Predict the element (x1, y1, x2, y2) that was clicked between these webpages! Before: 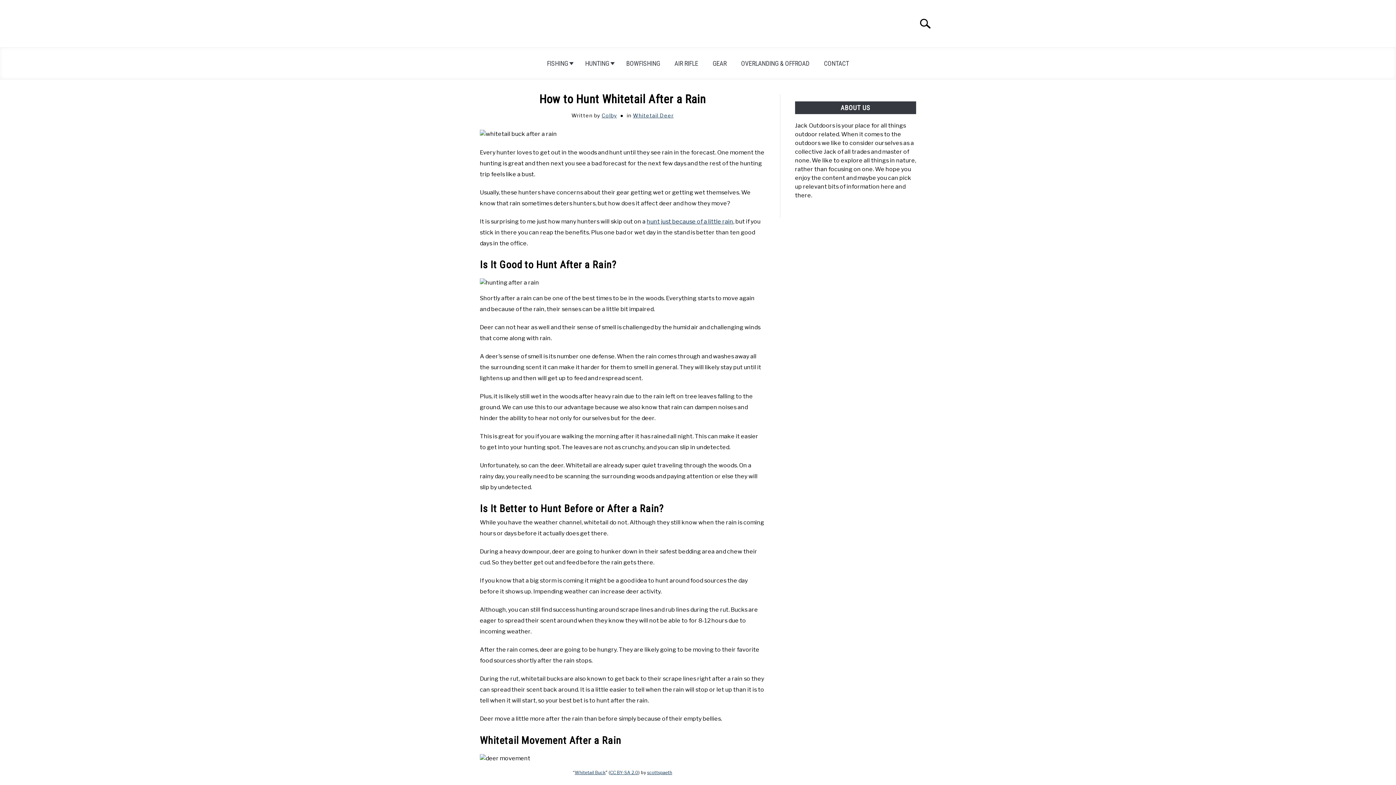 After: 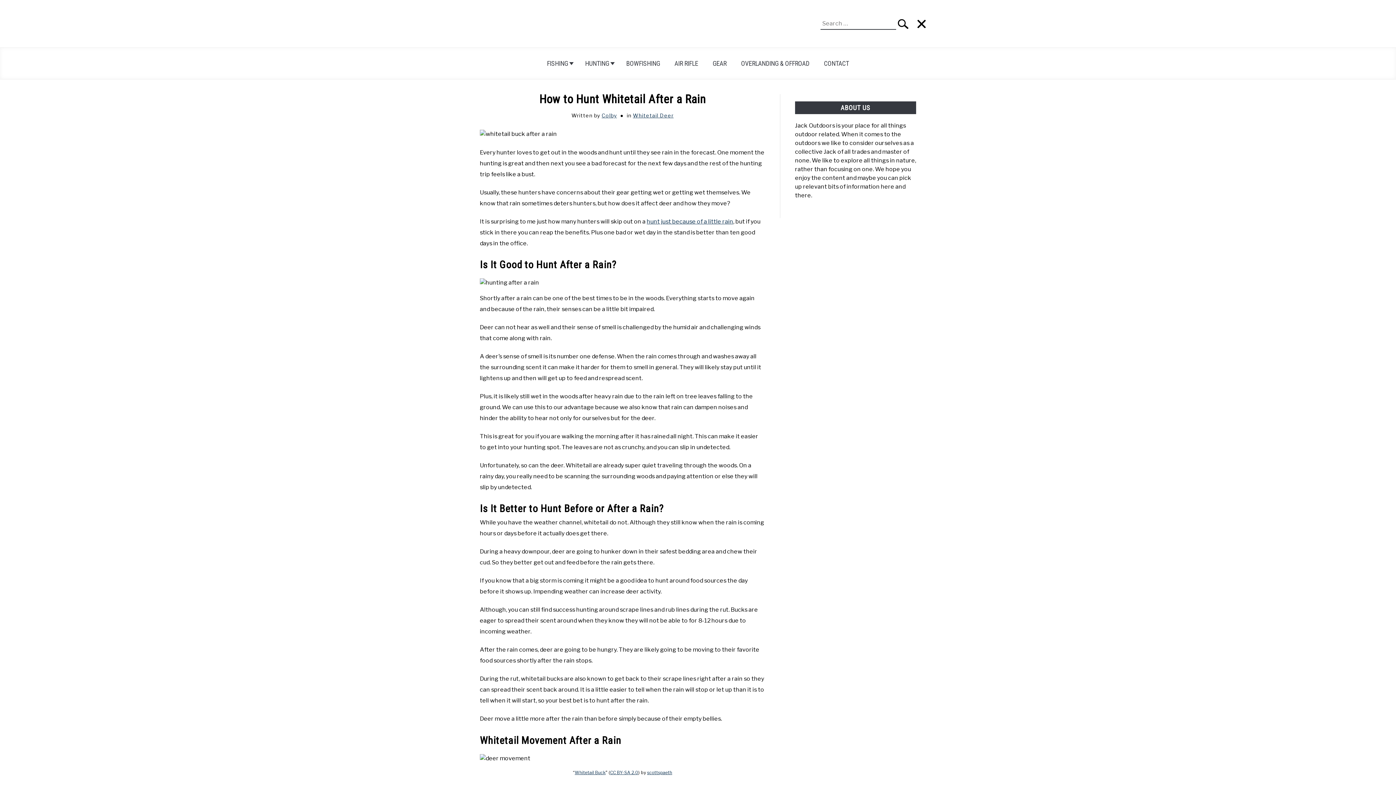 Action: bbox: (912, 10, 945, 36) label: Search